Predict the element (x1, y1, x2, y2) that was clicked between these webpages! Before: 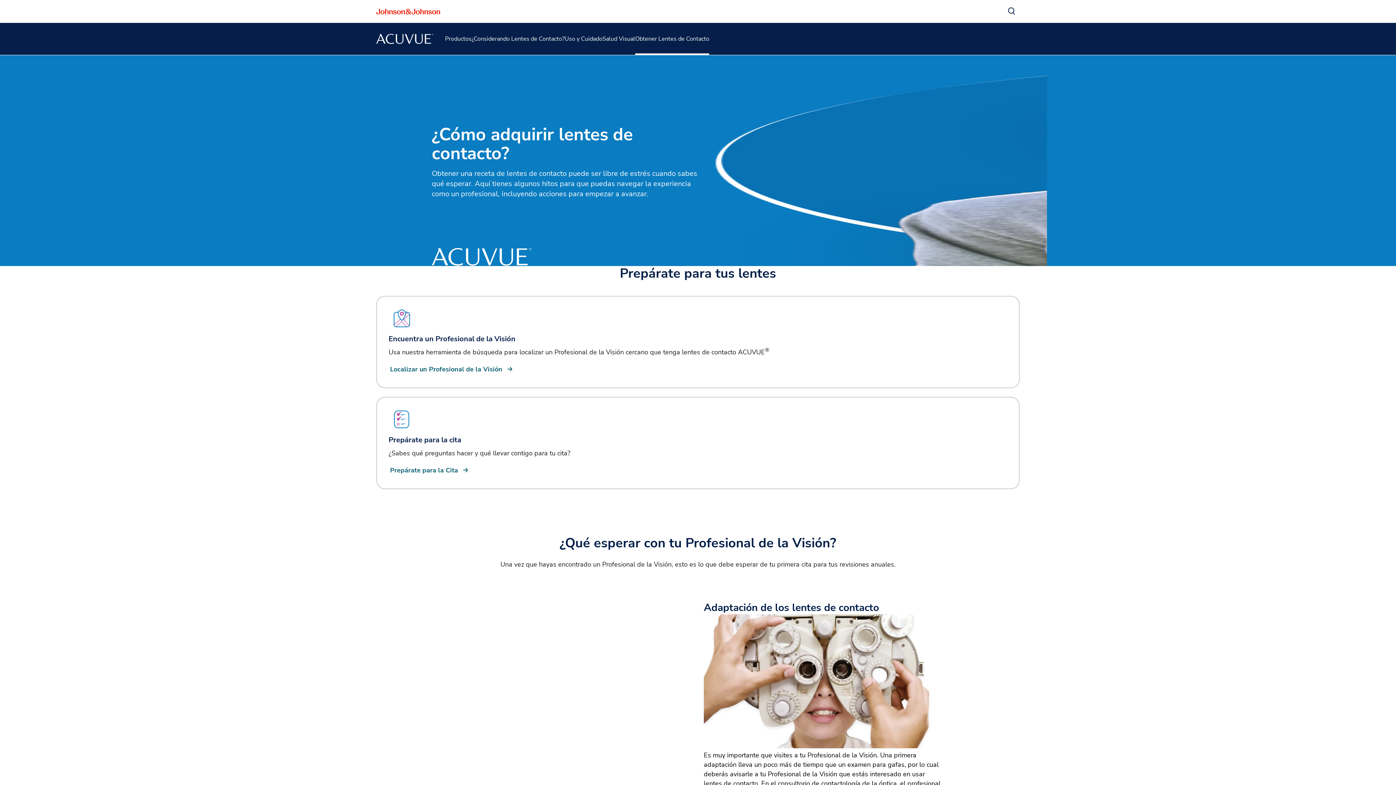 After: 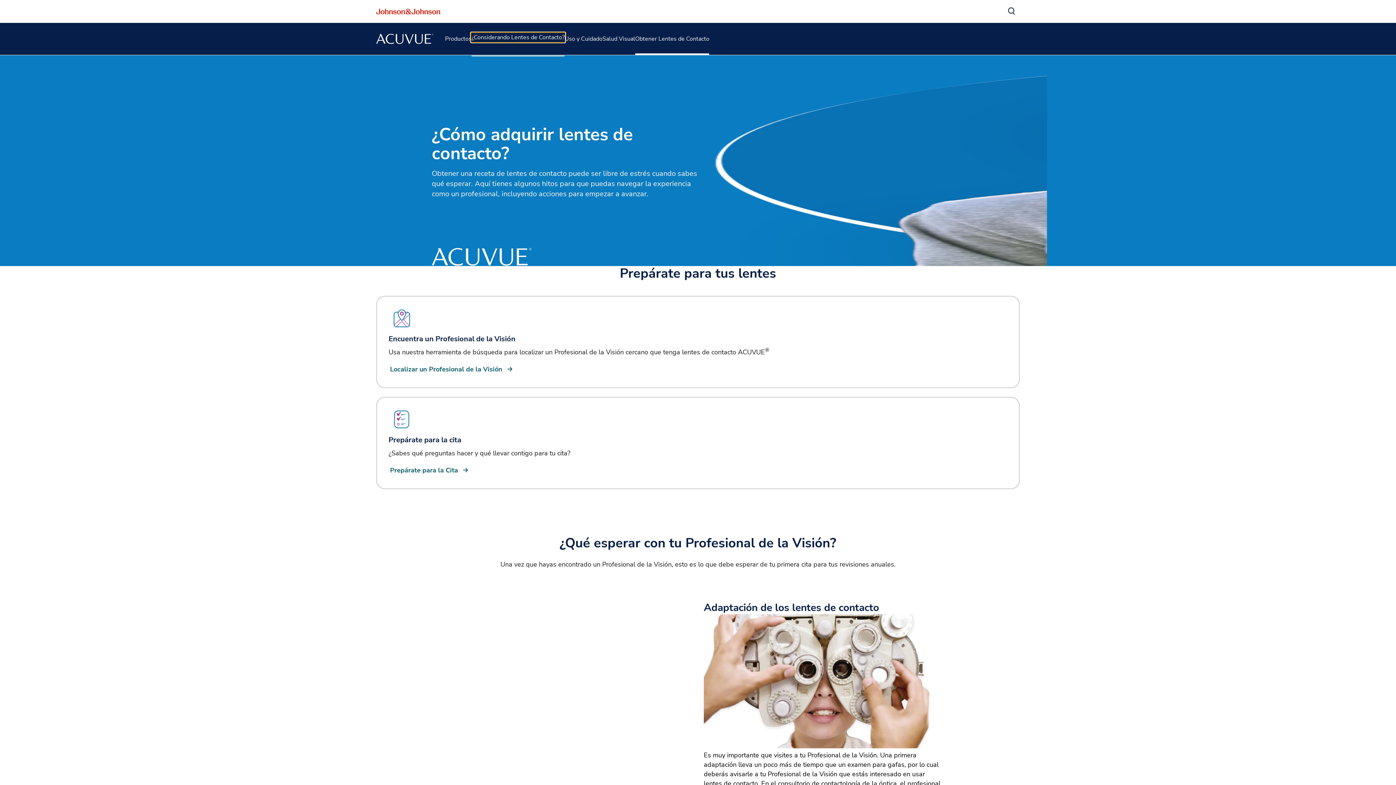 Action: label: ¿Considerando Lentes de Contacto? bbox: (470, 33, 565, 44)